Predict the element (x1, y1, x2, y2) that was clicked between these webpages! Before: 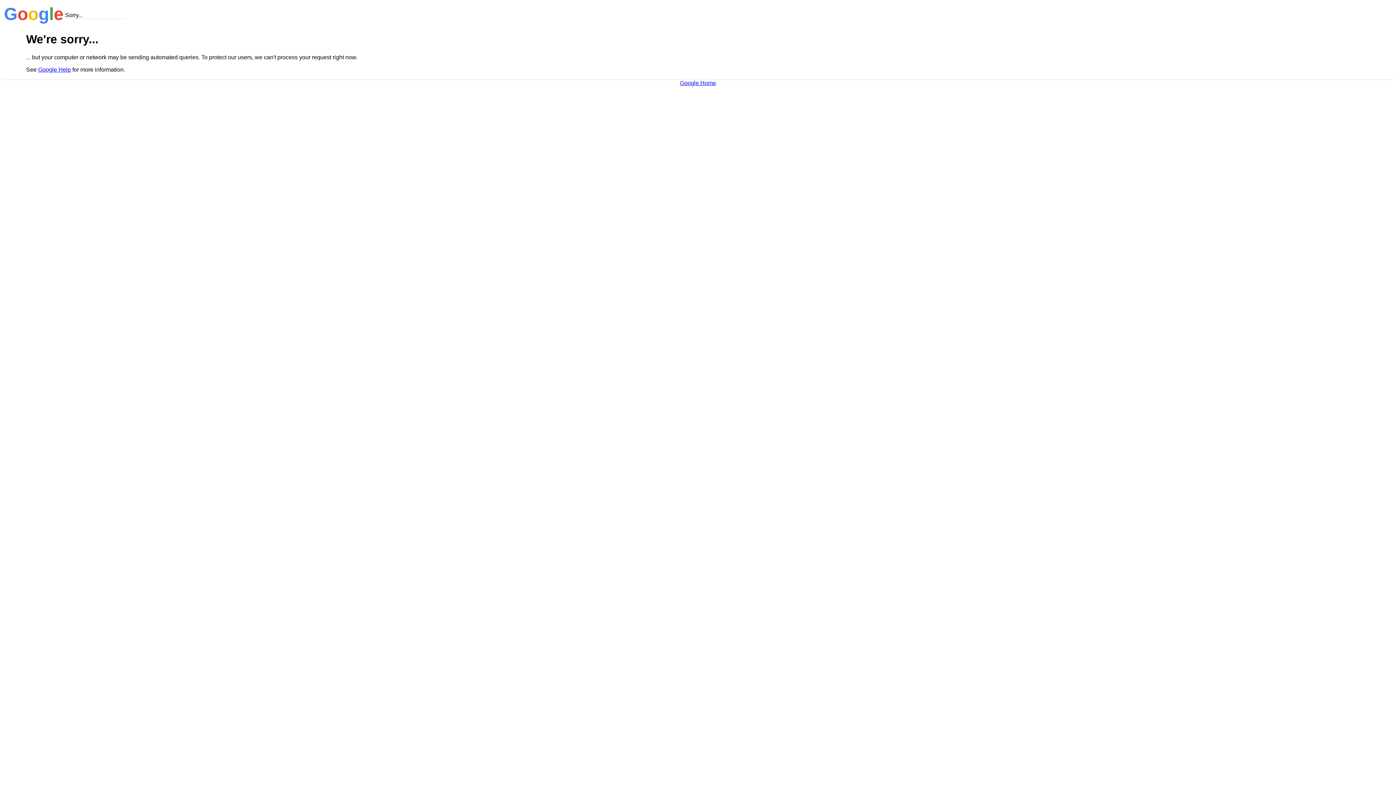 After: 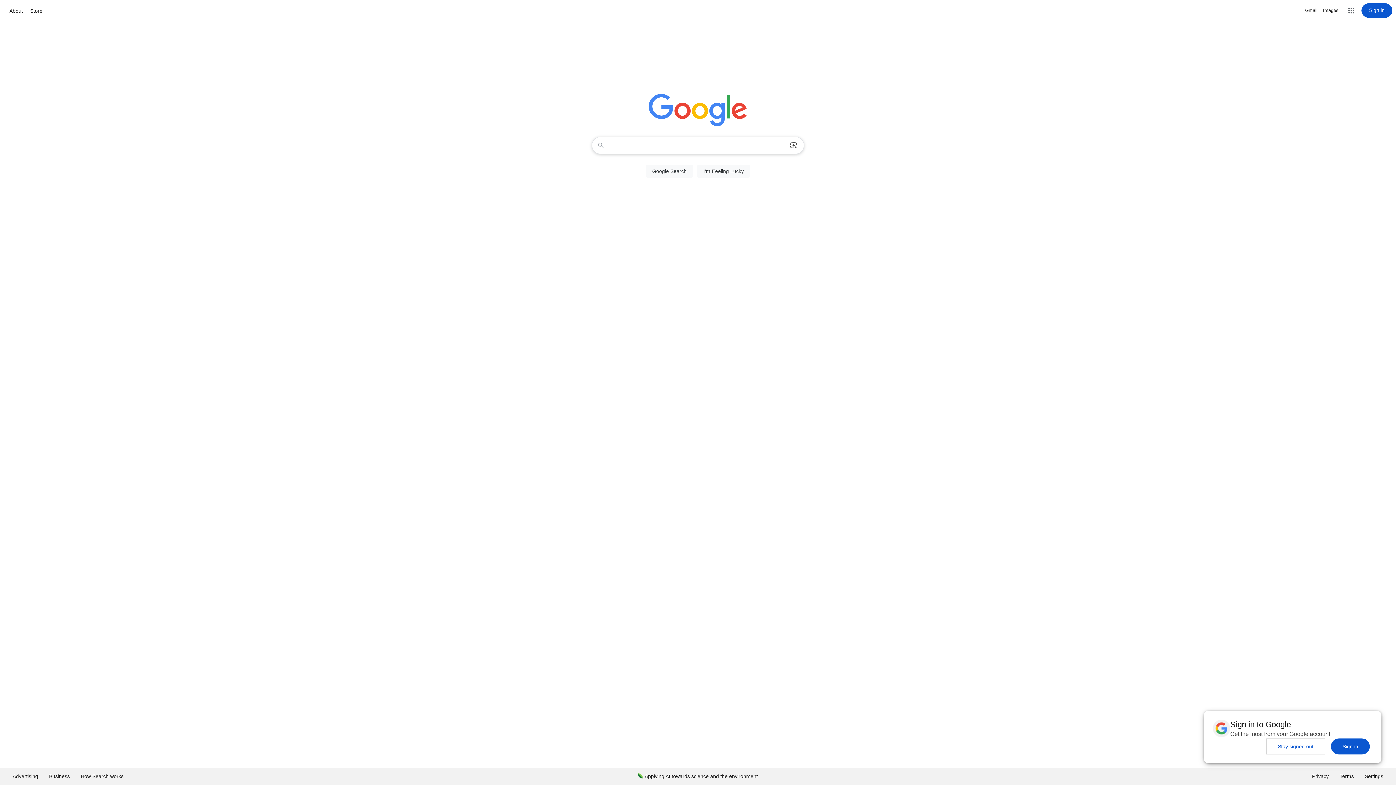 Action: bbox: (680, 79, 716, 86) label: Google Home